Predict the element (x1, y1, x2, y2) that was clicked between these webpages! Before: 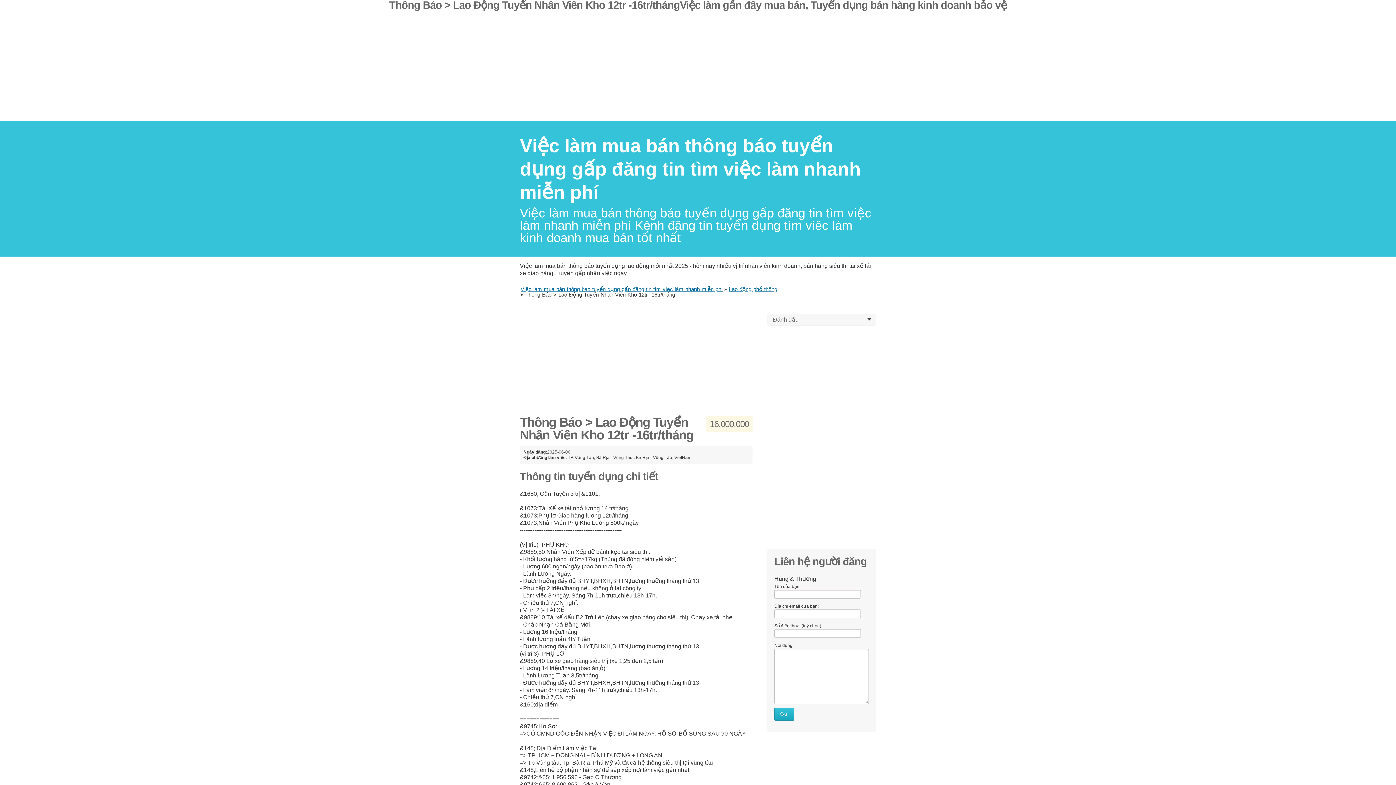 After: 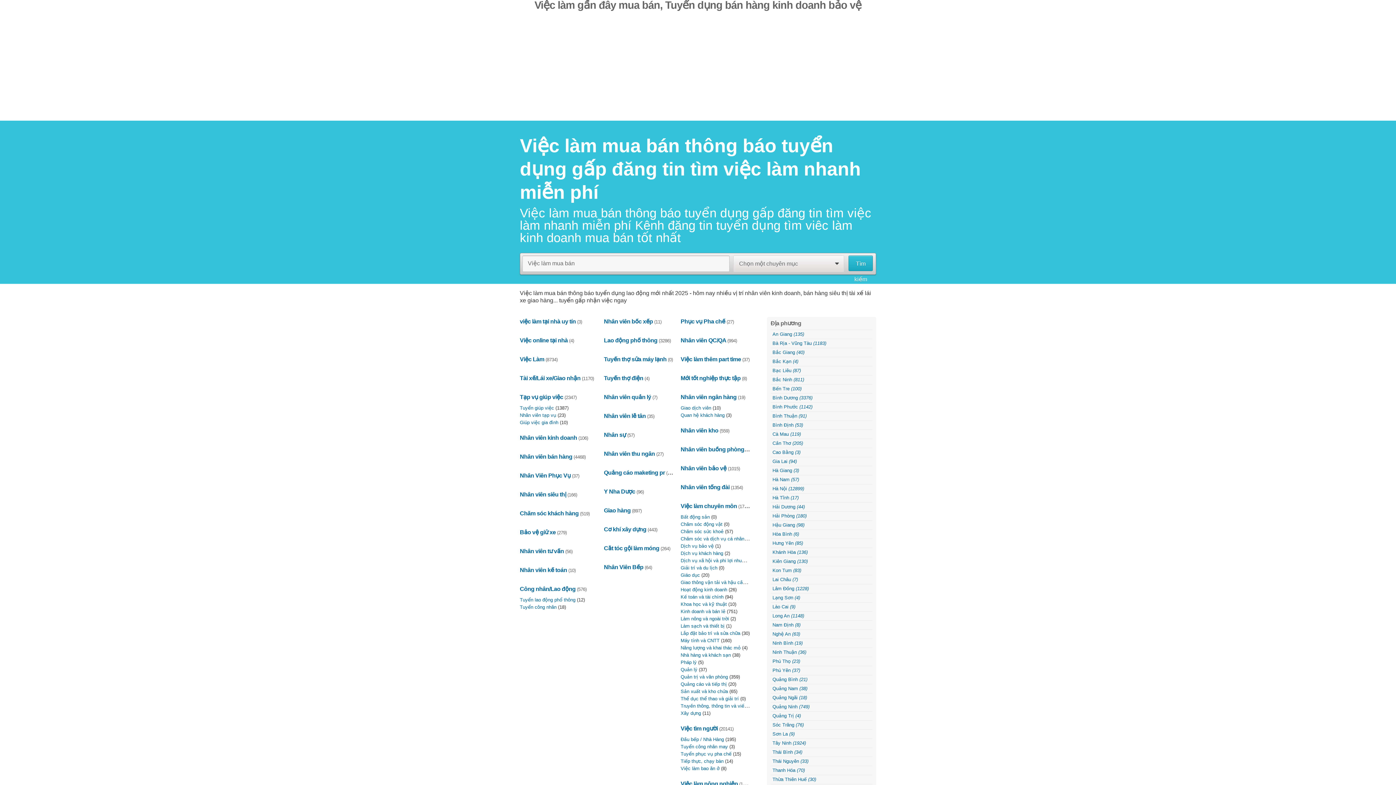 Action: label: ﻿Việc làm mua bán thông báo tuyển dụng gấp đăng tin tìm việc làm nhanh miễn phí bbox: (520, 135, 861, 202)